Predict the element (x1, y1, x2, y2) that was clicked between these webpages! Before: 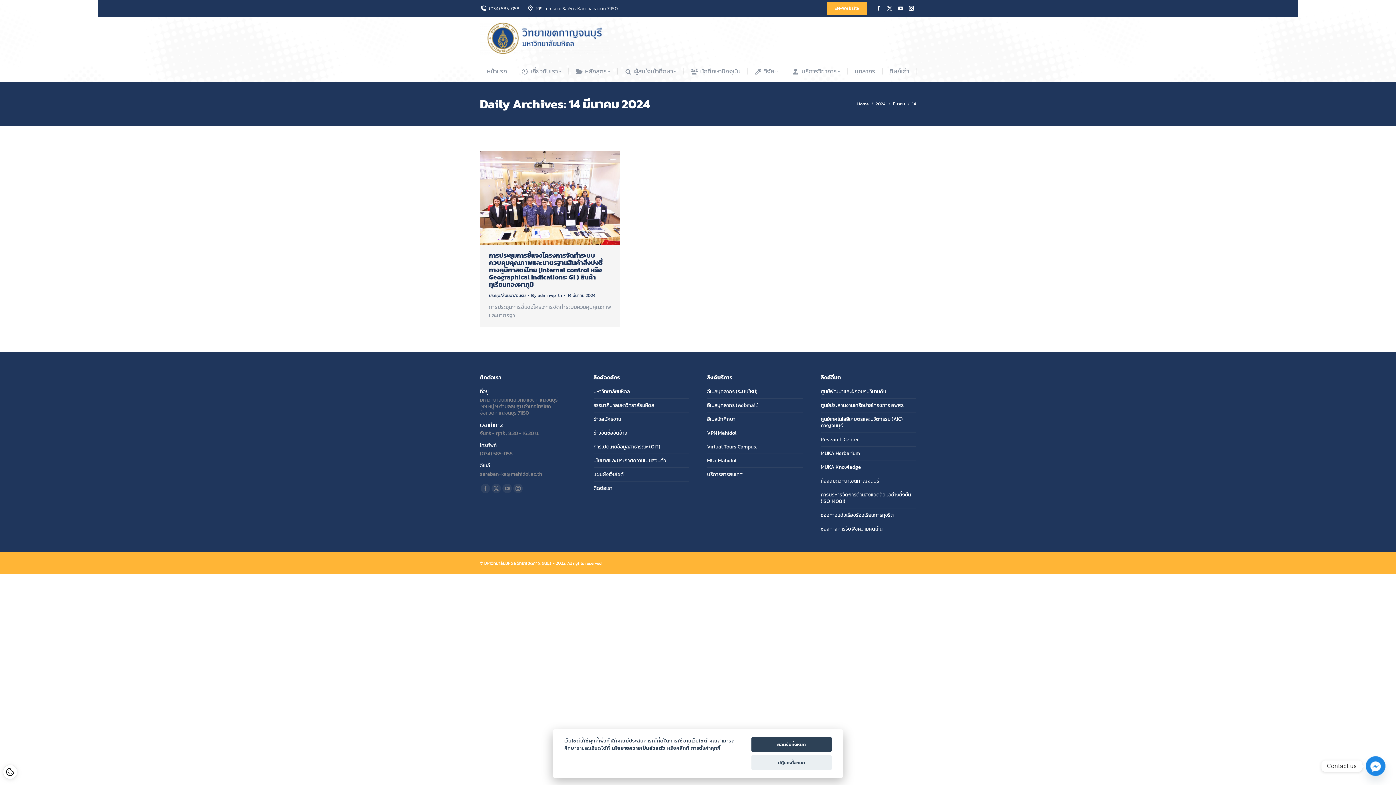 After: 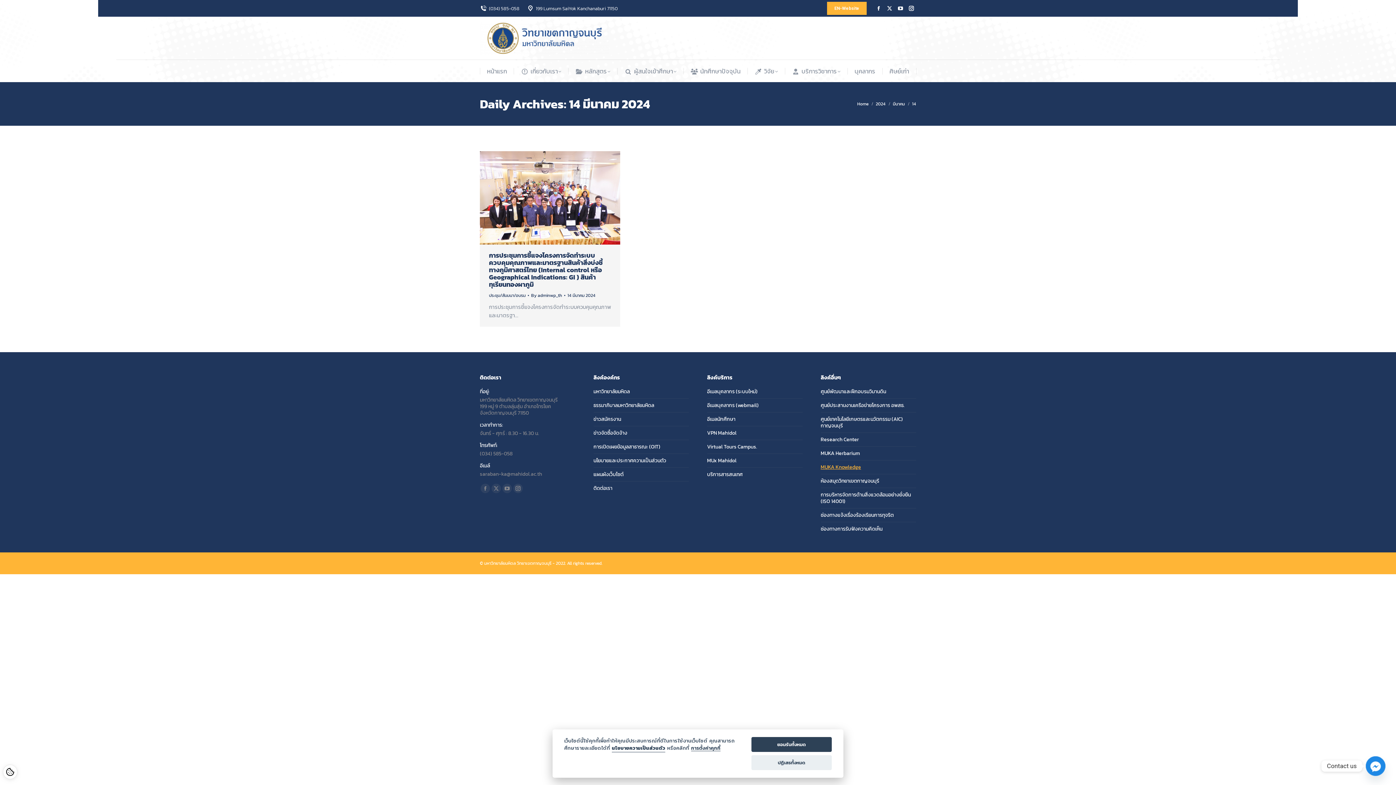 Action: label: MUKA Knowledge bbox: (820, 464, 861, 470)